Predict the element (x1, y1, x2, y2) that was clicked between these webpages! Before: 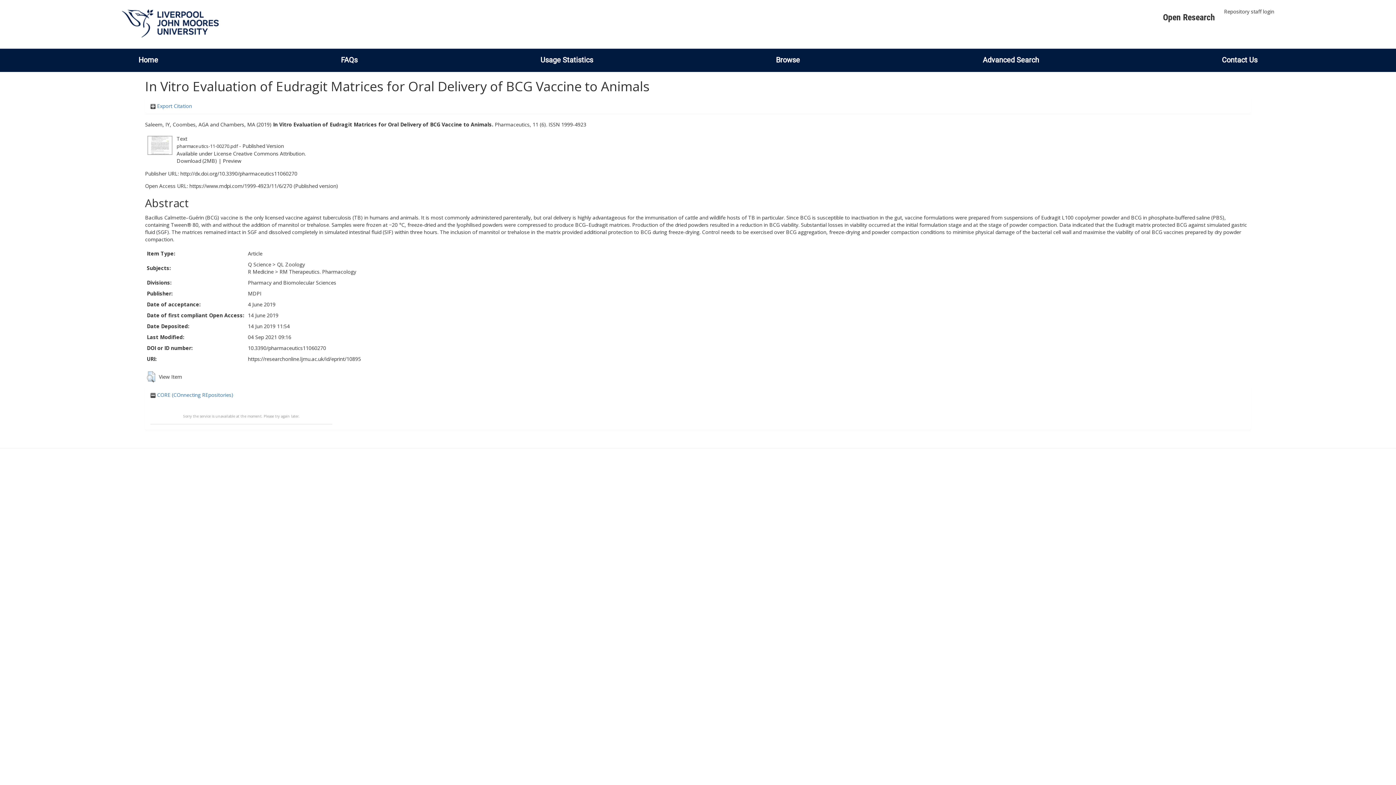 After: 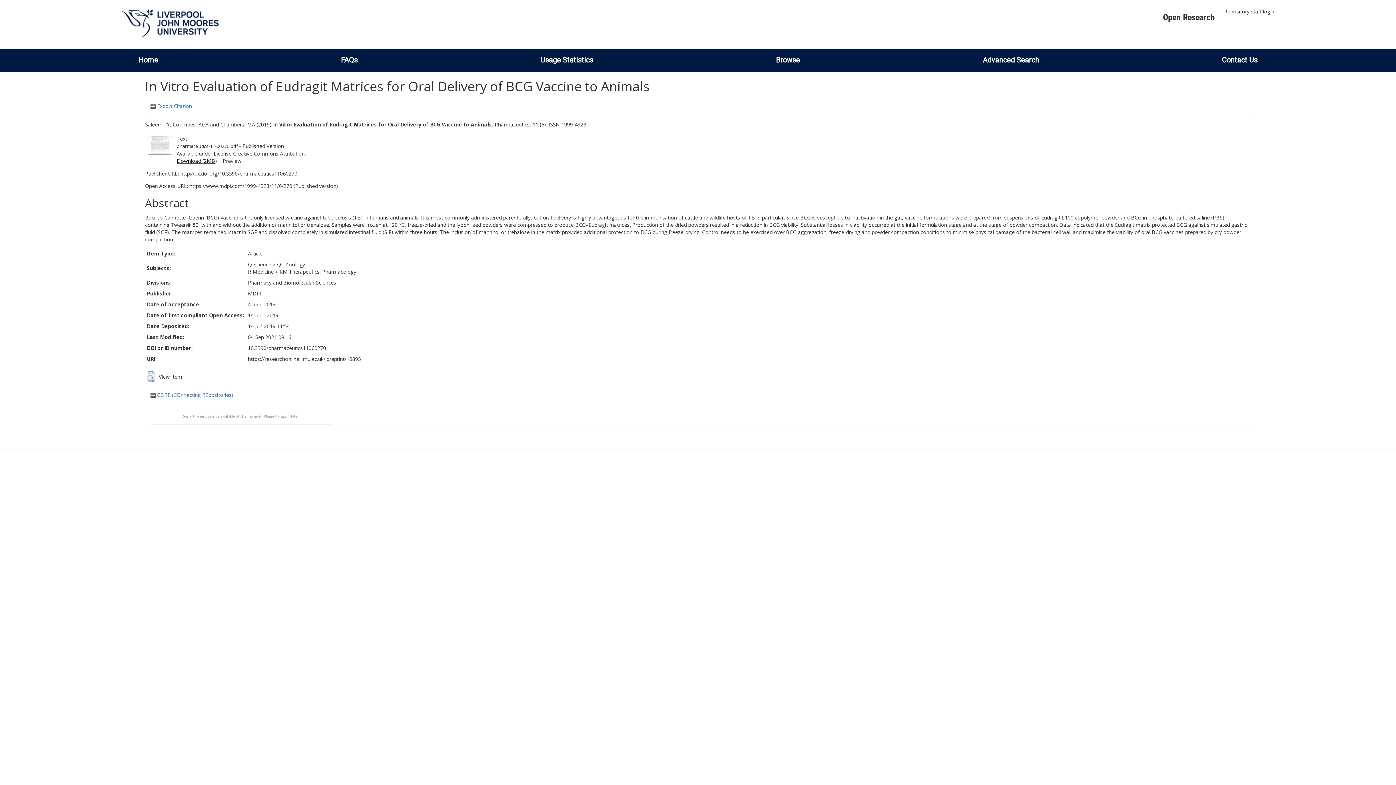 Action: bbox: (176, 157, 217, 164) label: Download (2MB)